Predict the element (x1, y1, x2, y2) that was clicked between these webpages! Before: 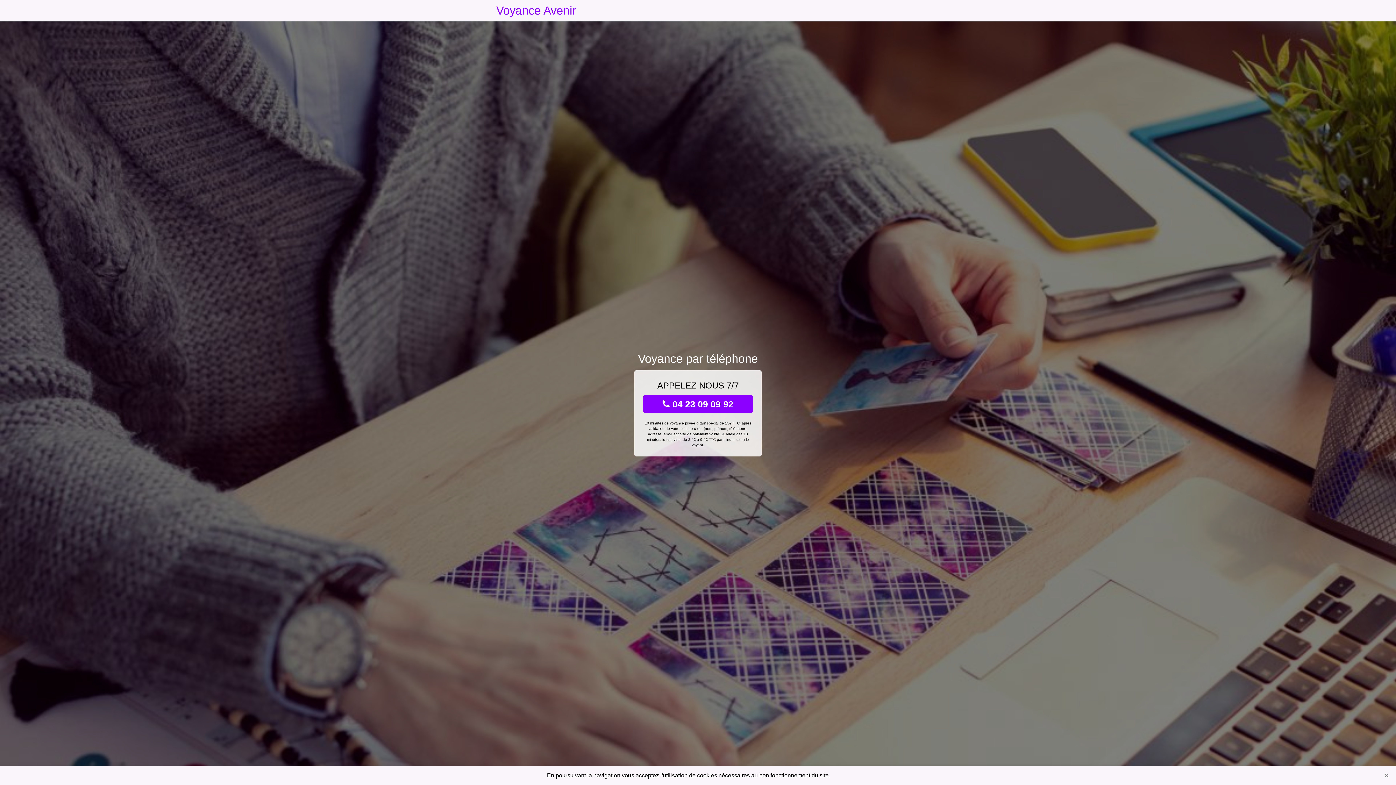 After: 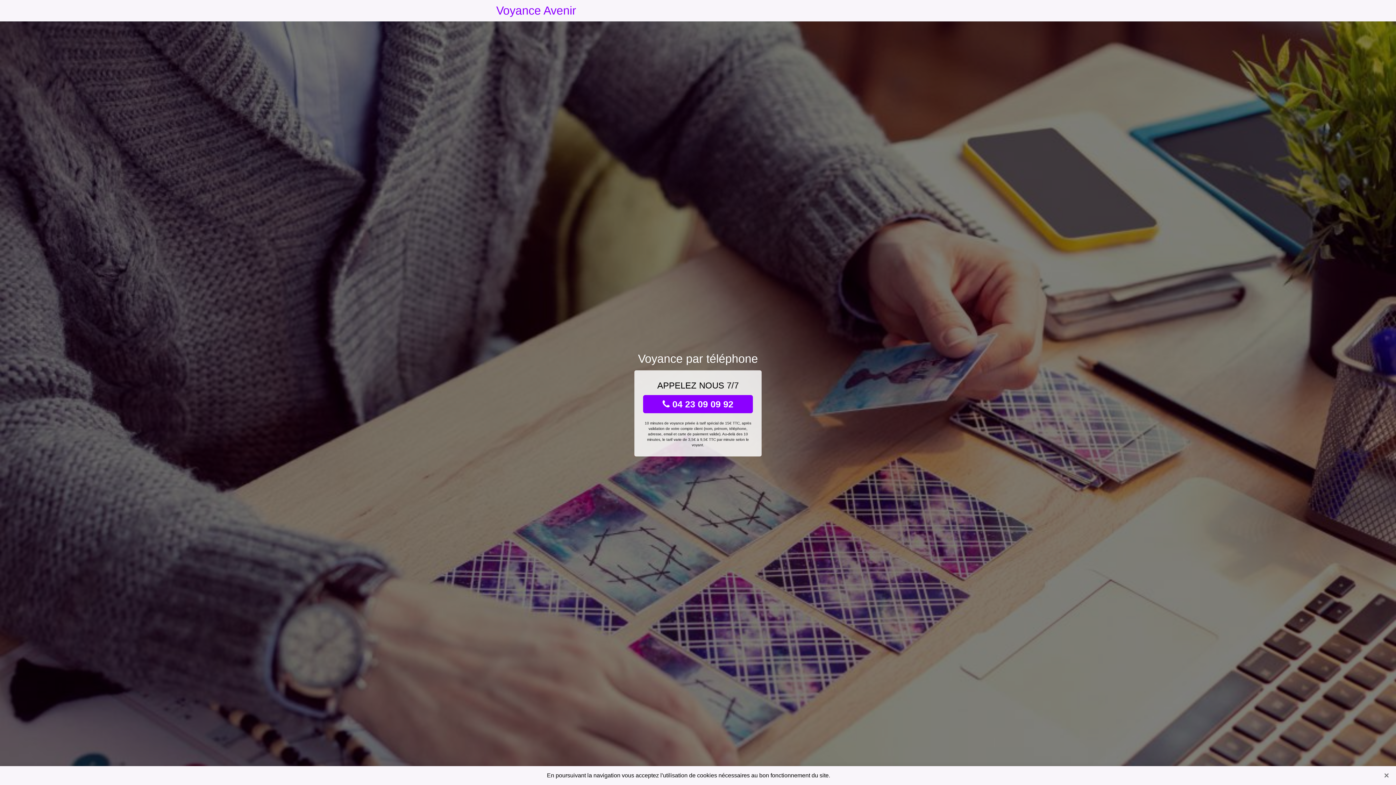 Action: label: Voyance Avenir bbox: (496, 0, 576, 21)